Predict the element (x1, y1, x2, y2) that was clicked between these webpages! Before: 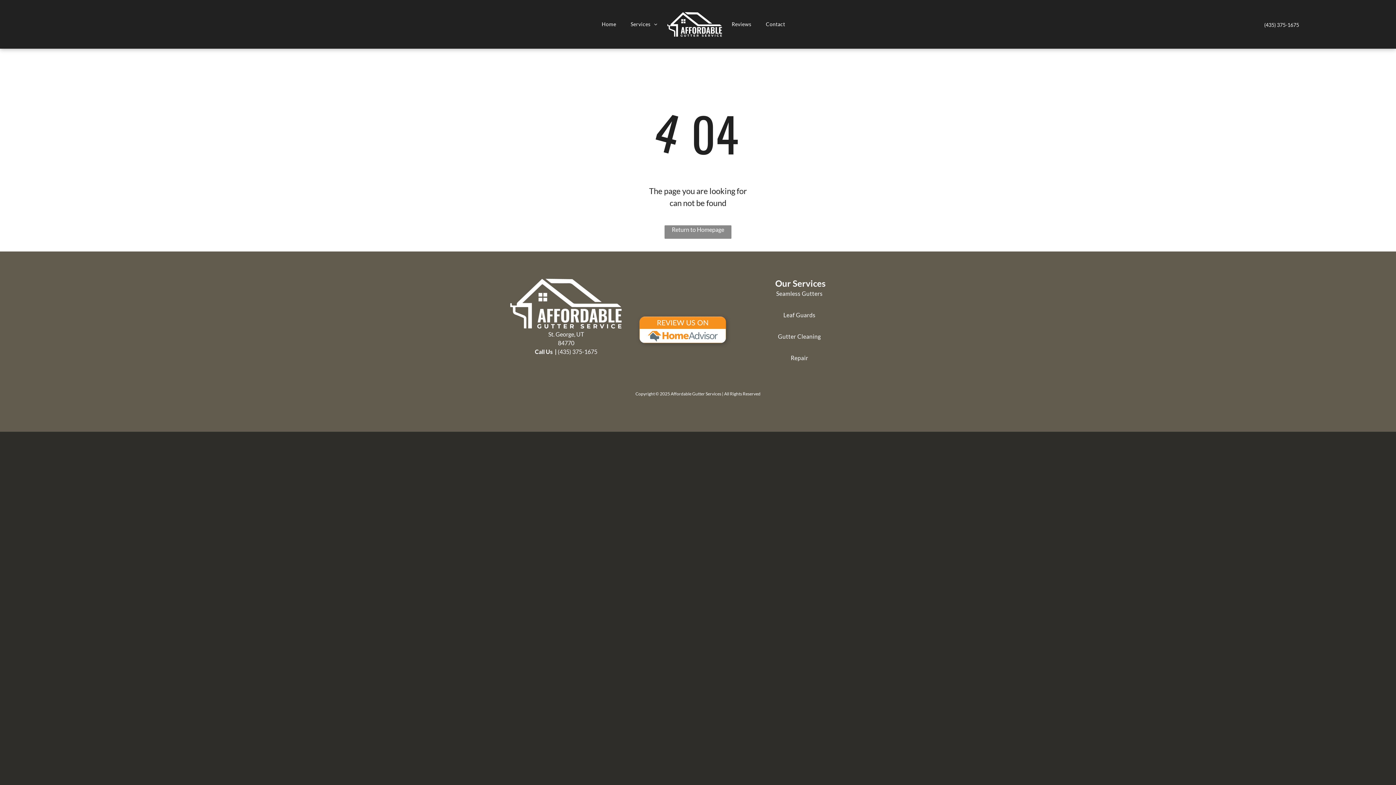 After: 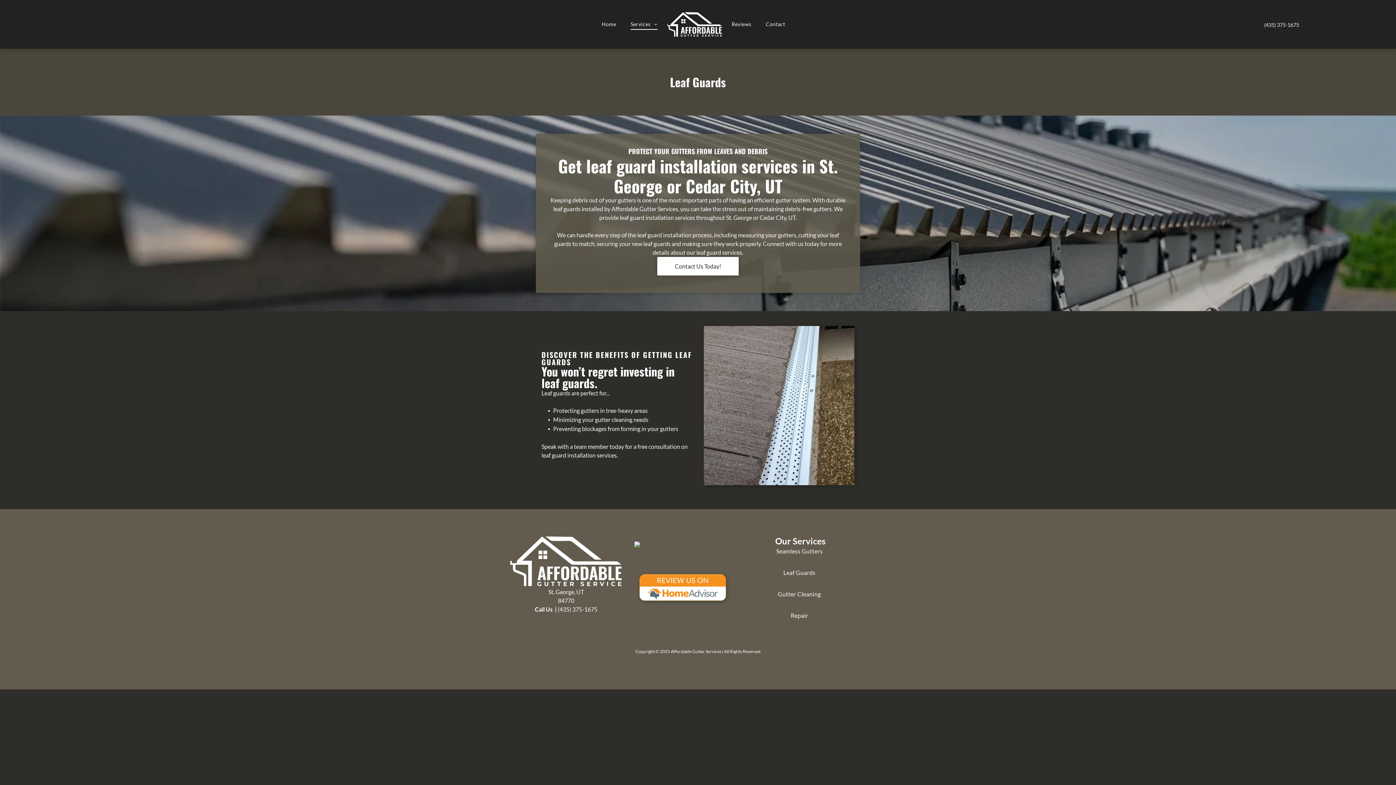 Action: bbox: (741, 311, 857, 332) label: Leaf Guards